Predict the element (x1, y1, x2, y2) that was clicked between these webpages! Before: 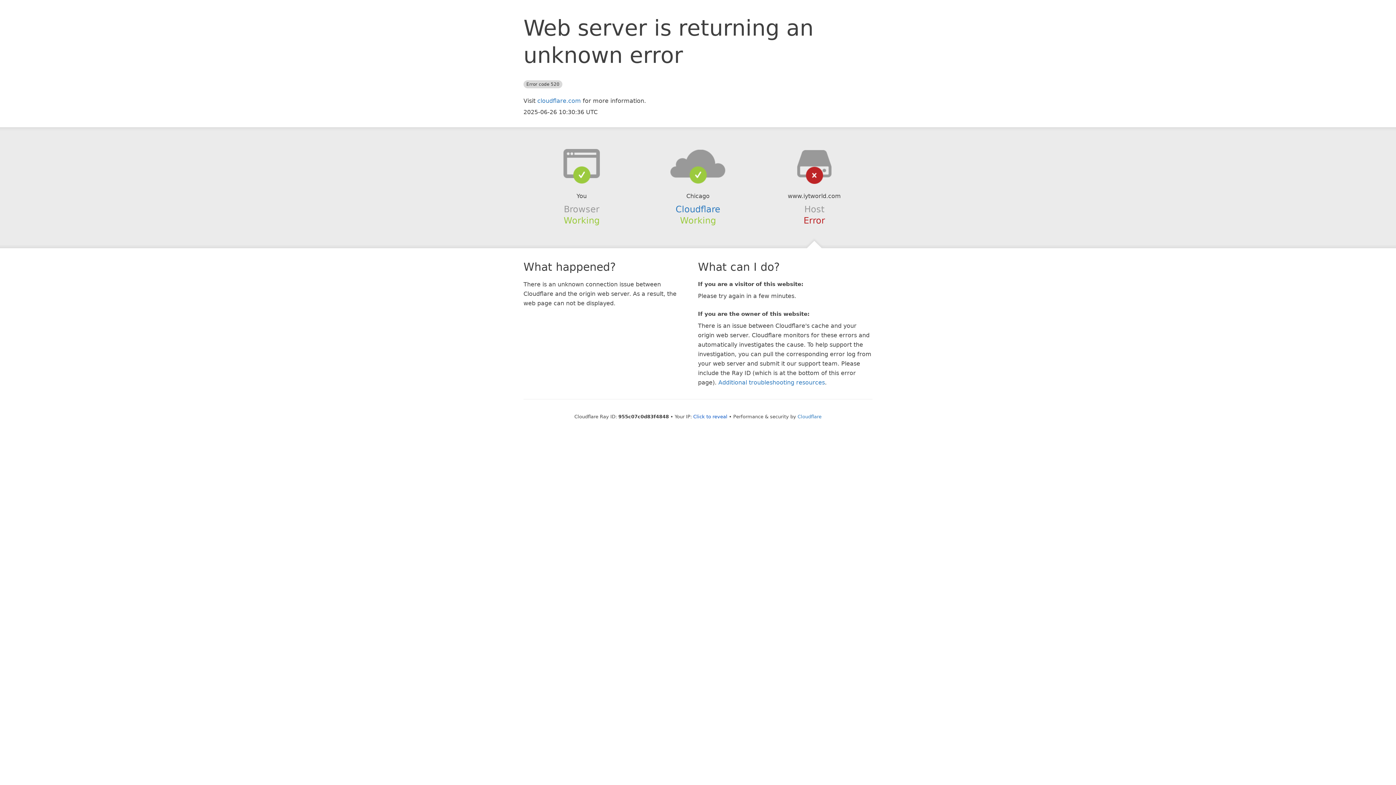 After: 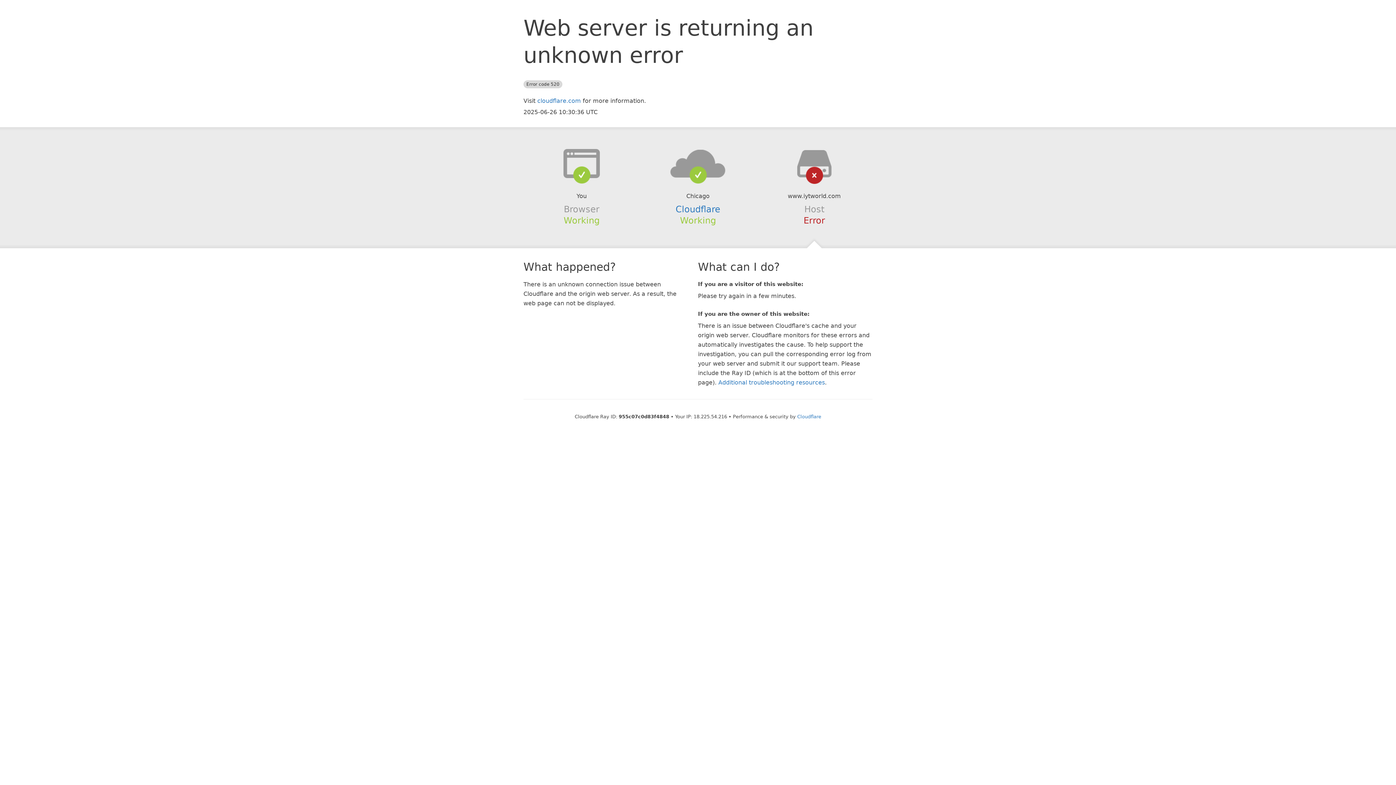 Action: label: Click to reveal bbox: (693, 414, 727, 419)